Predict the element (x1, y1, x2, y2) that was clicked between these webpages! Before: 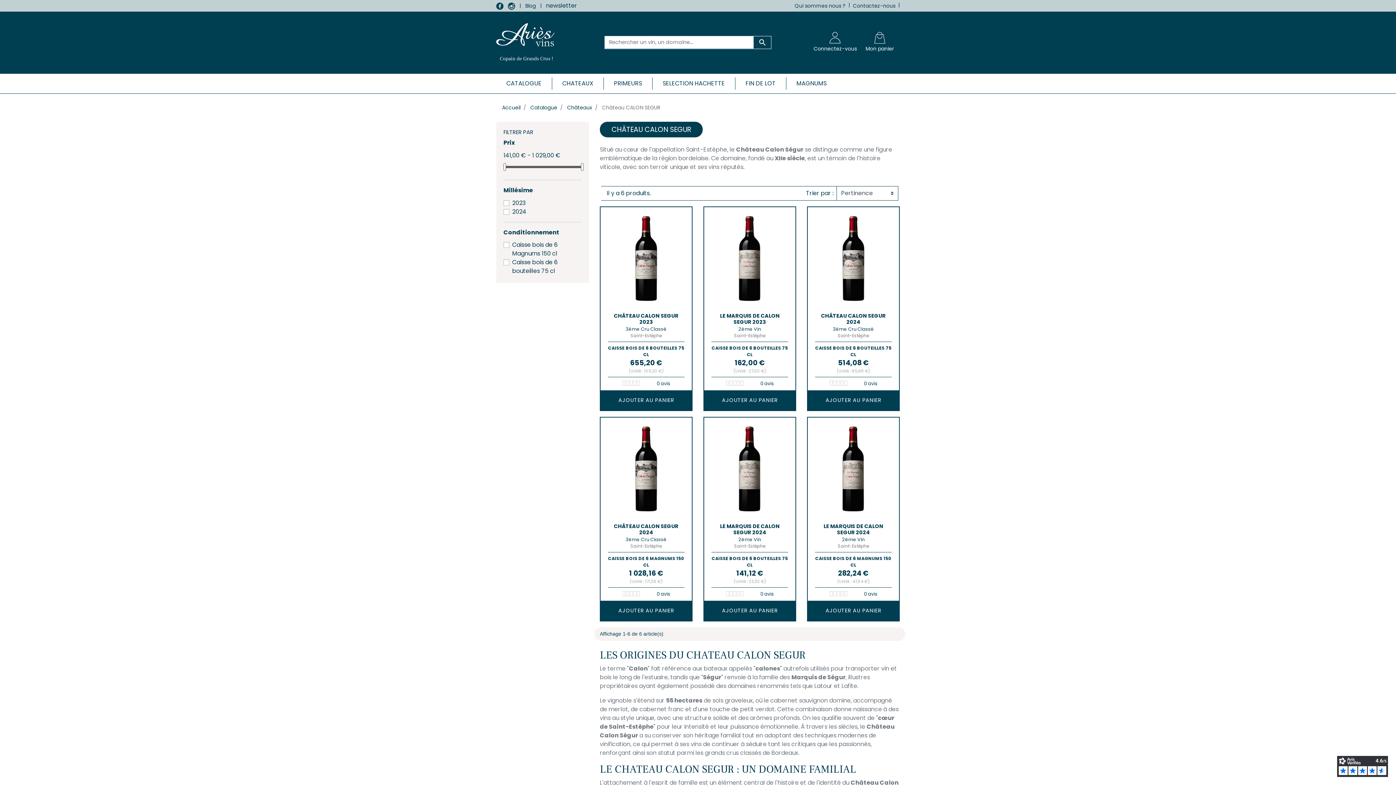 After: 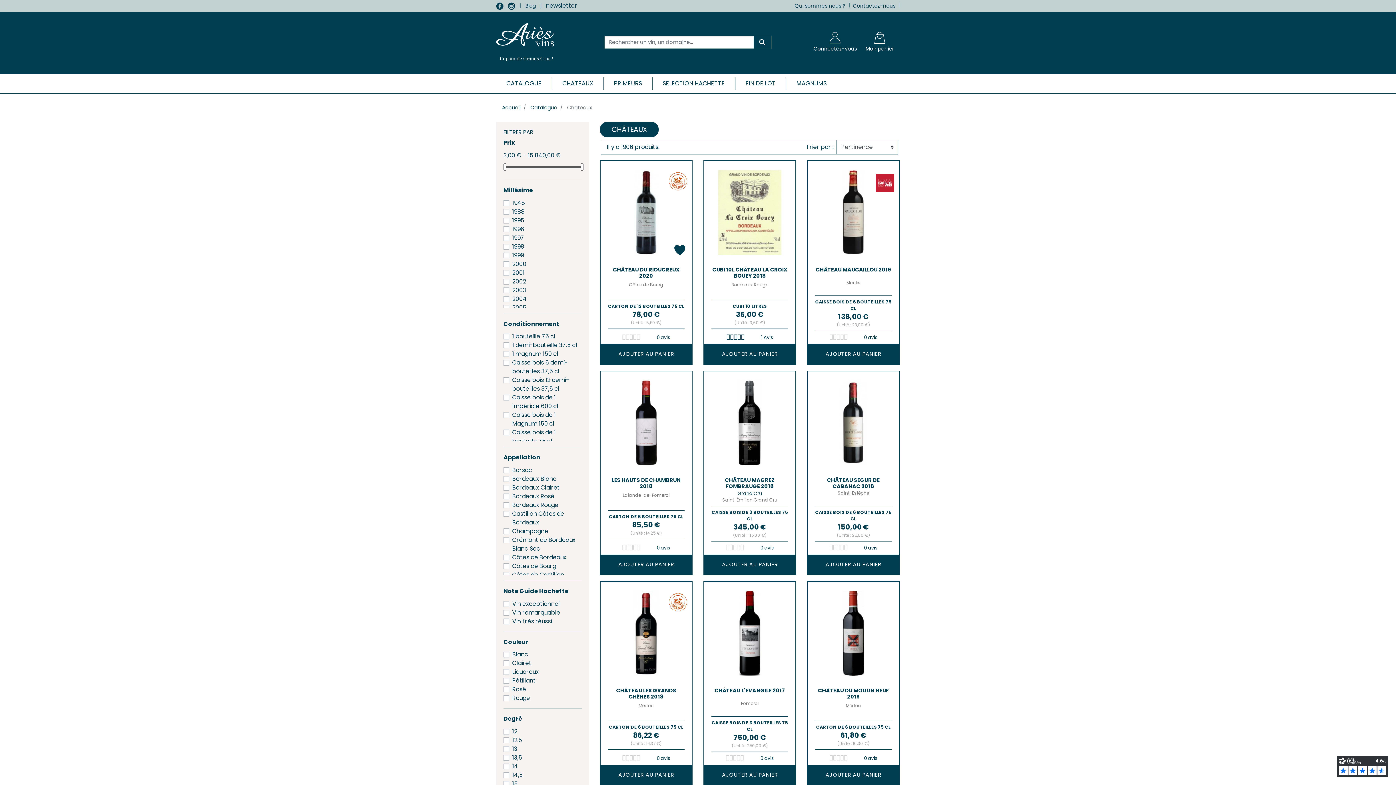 Action: label: CATALOGUE bbox: (496, 73, 552, 93)